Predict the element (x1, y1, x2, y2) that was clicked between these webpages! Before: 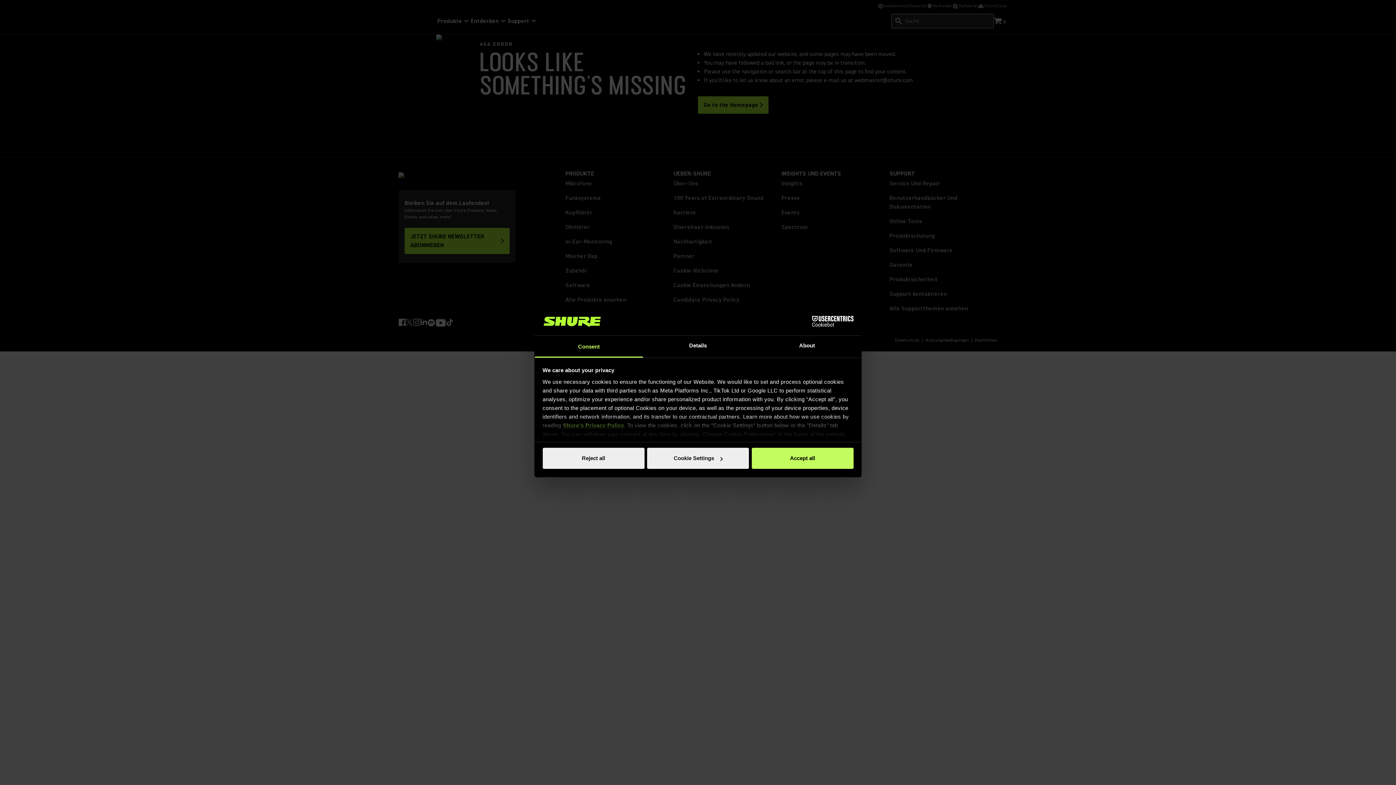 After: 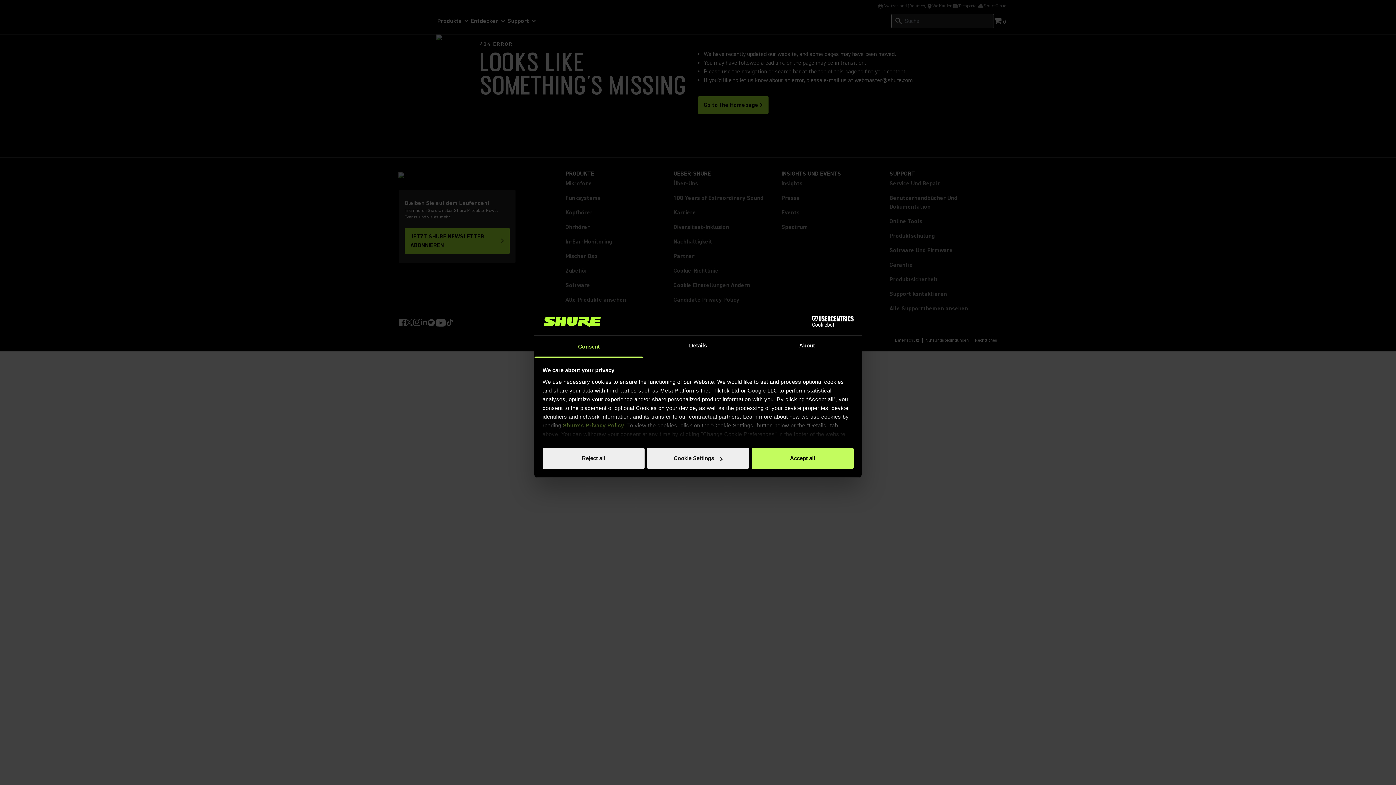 Action: label: Cookiebot - opens in a new window bbox: (790, 316, 853, 327)